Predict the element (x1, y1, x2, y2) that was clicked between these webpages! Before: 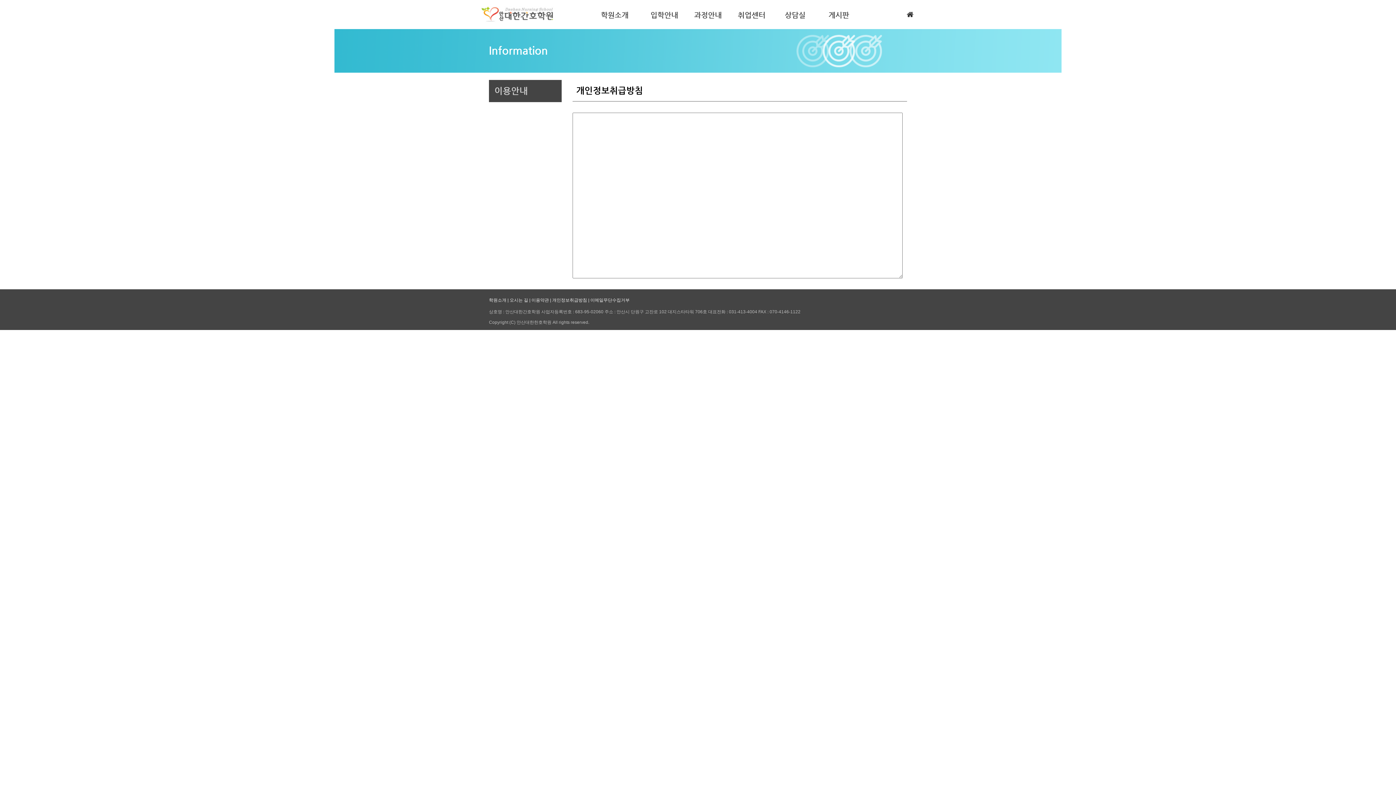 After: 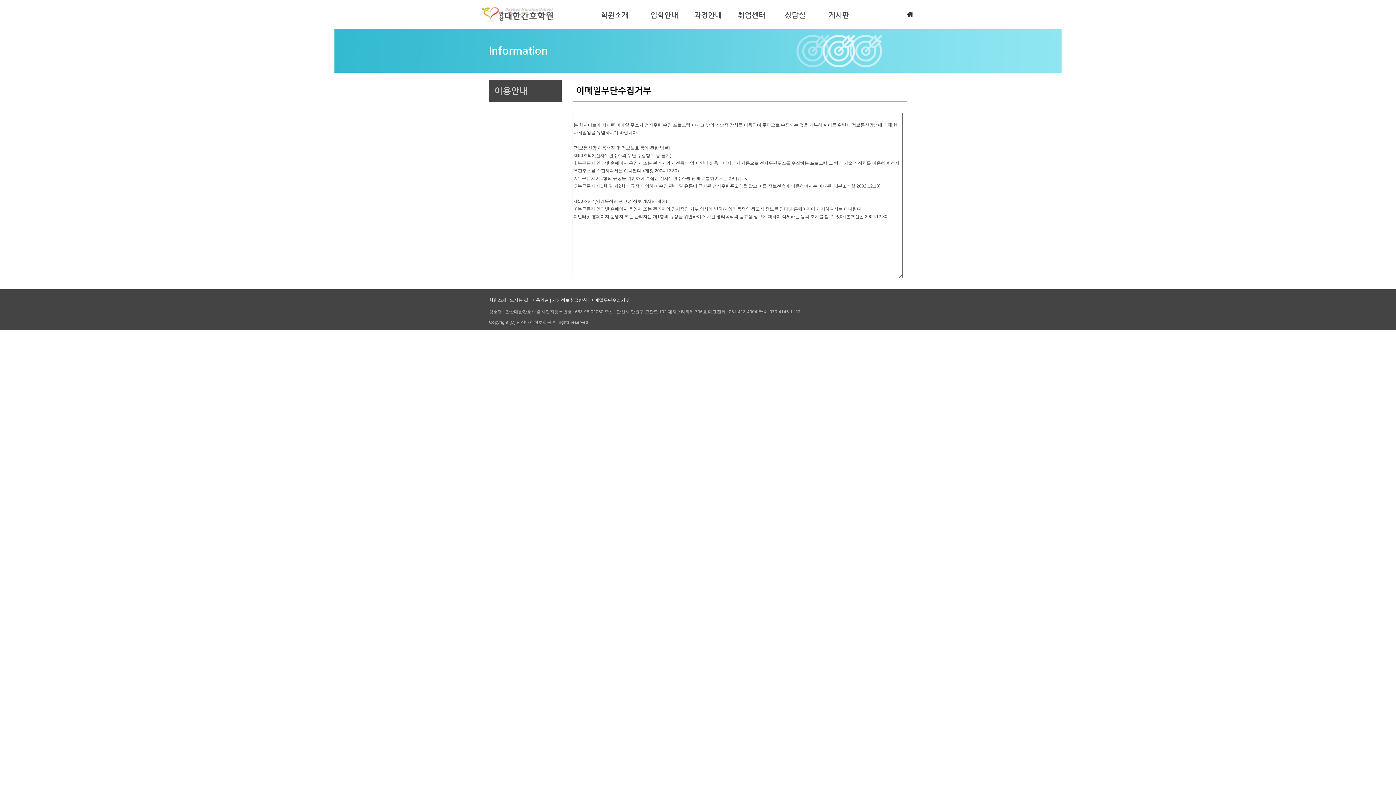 Action: bbox: (590, 297, 629, 302) label: 이메일무단수집거부